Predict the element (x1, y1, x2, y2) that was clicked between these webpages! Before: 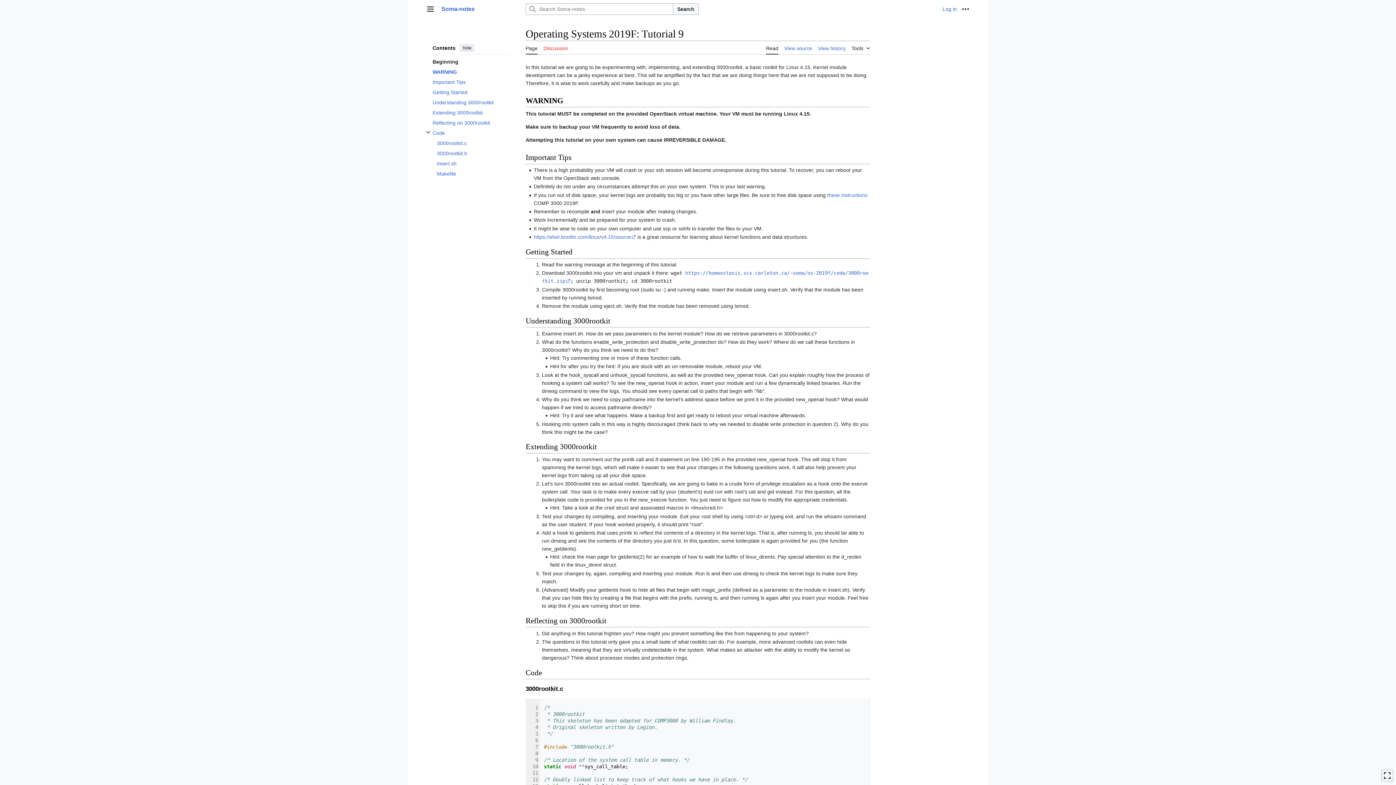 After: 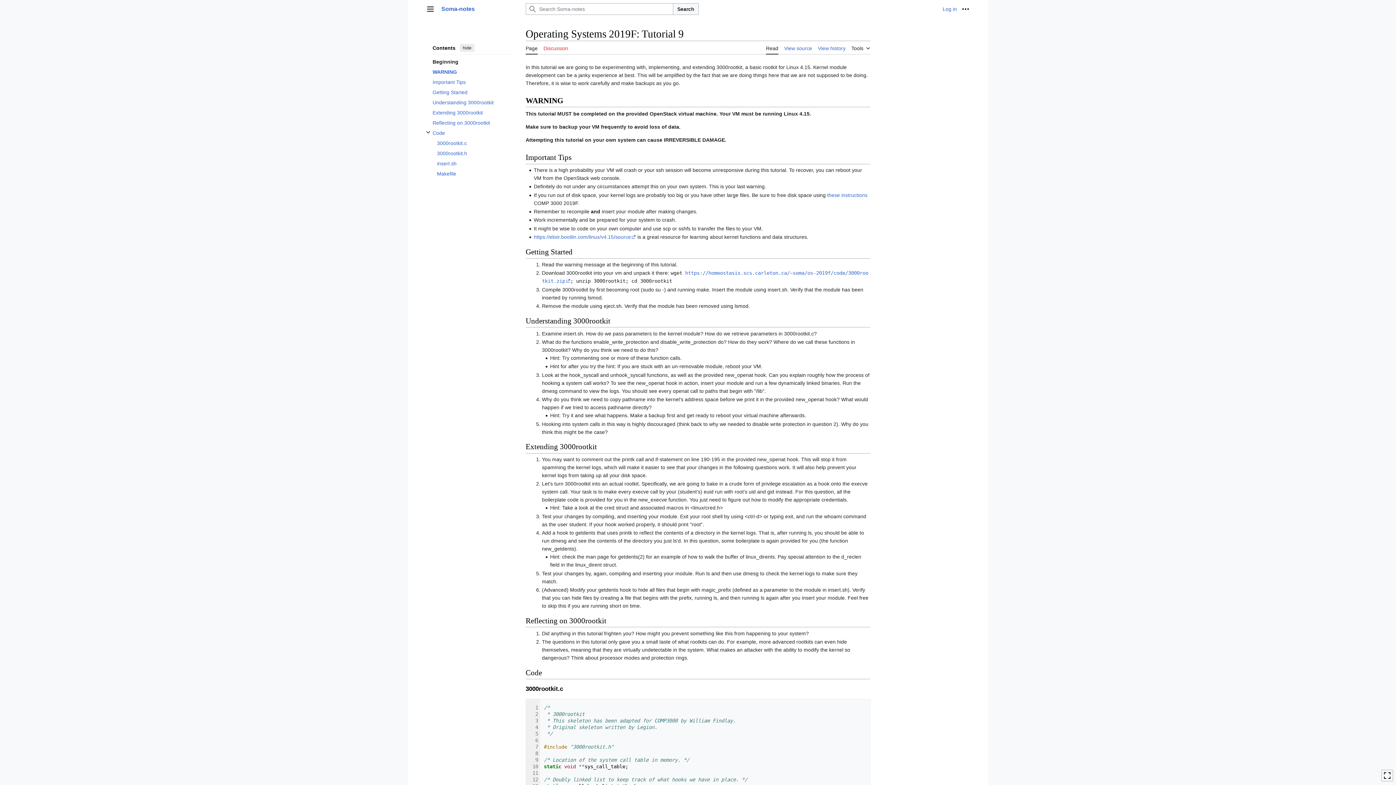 Action: bbox: (525, 41, 537, 54) label: Page